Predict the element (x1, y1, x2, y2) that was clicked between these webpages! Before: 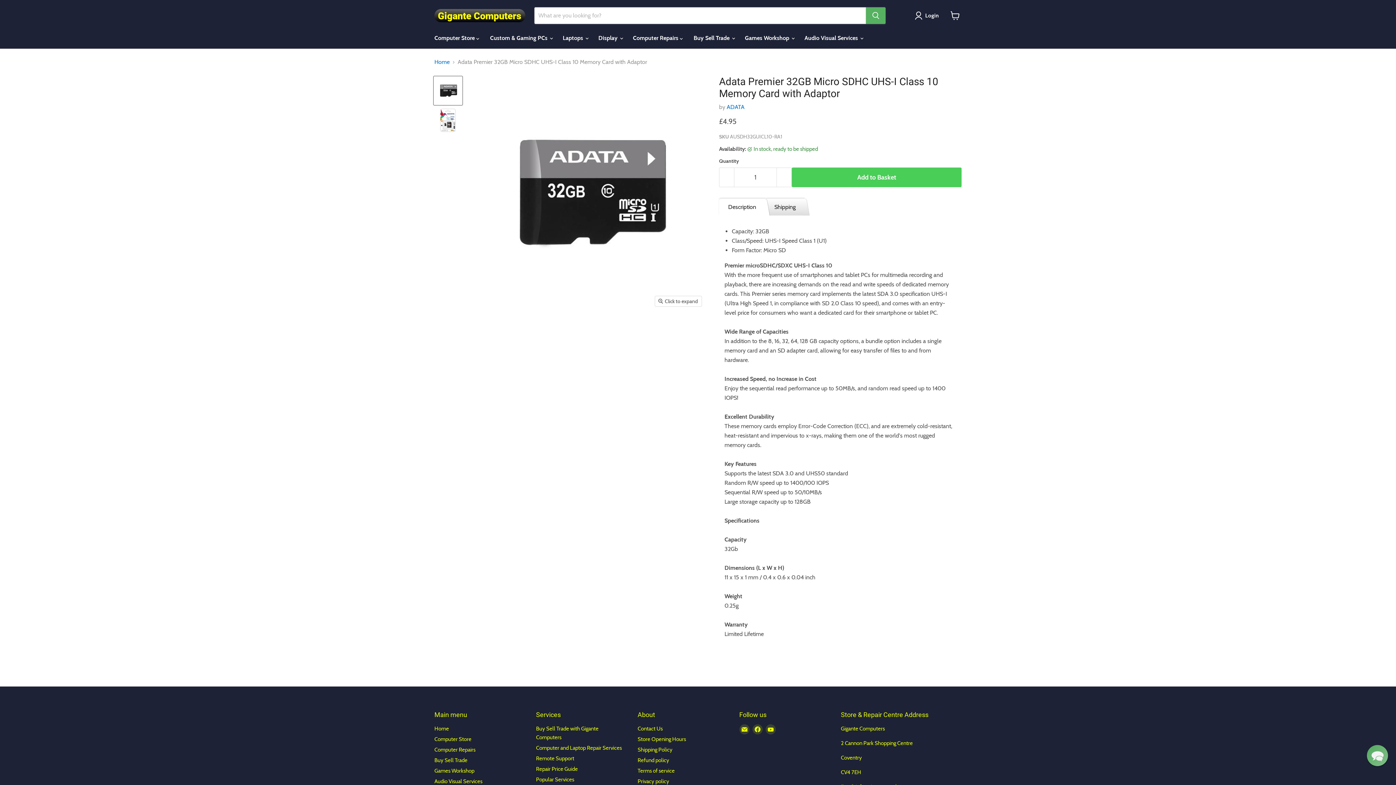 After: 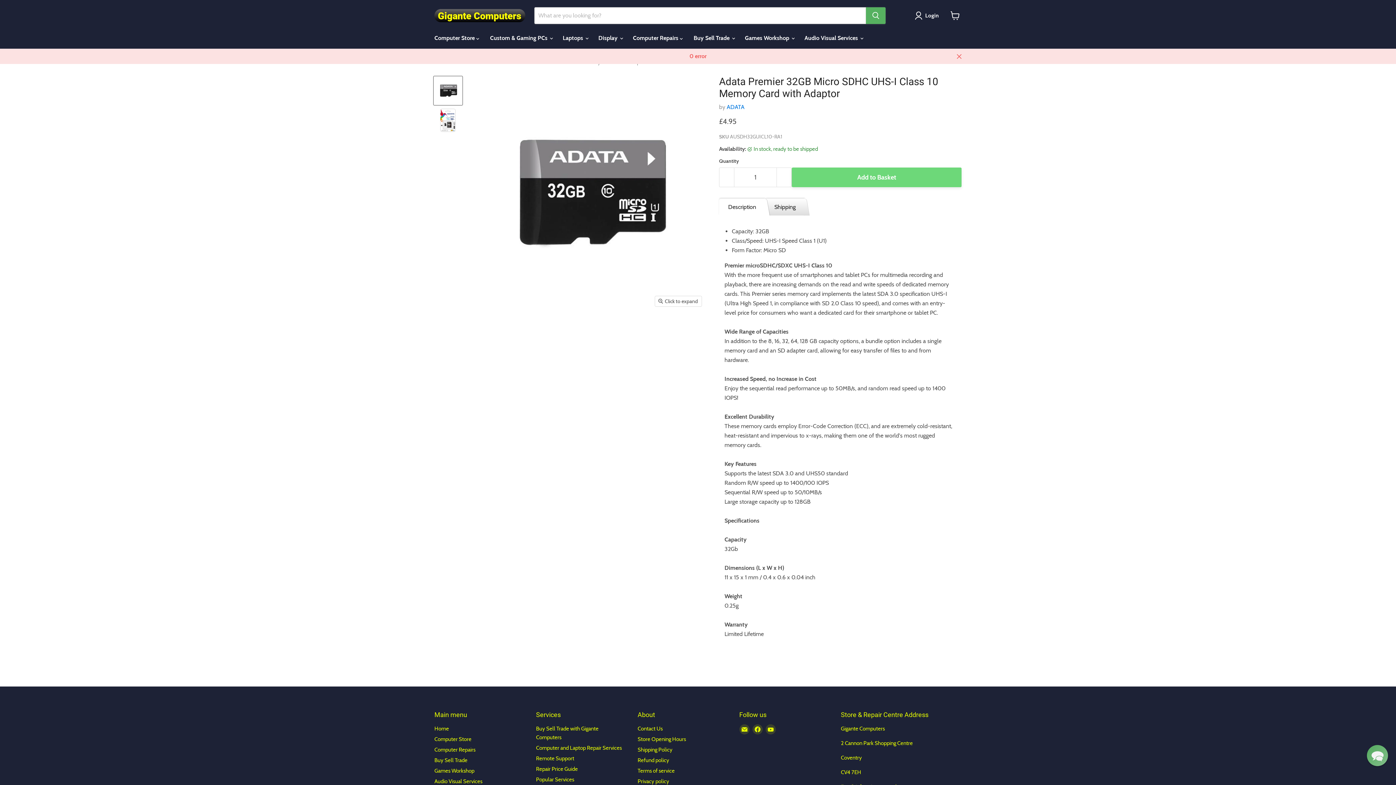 Action: bbox: (792, 167, 961, 187) label: Add to Basket